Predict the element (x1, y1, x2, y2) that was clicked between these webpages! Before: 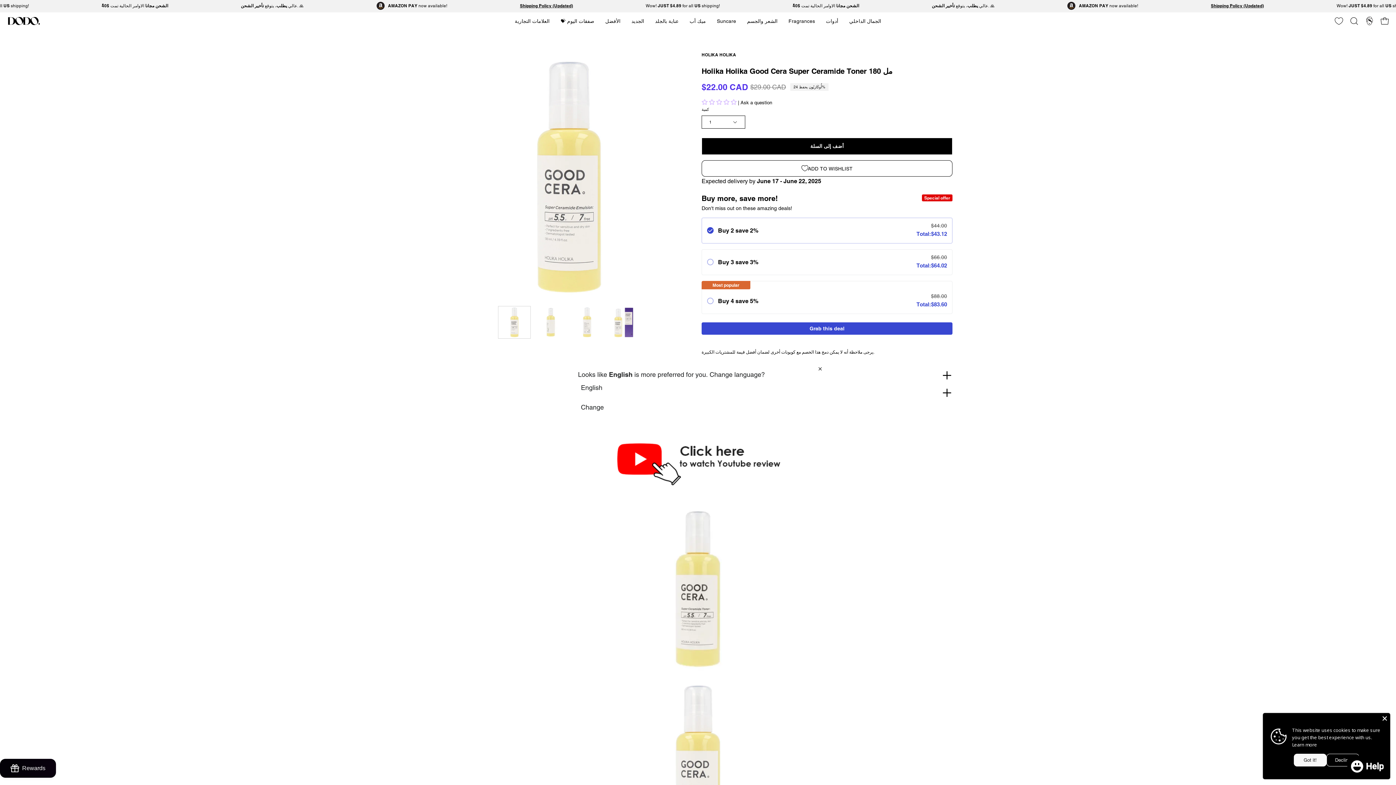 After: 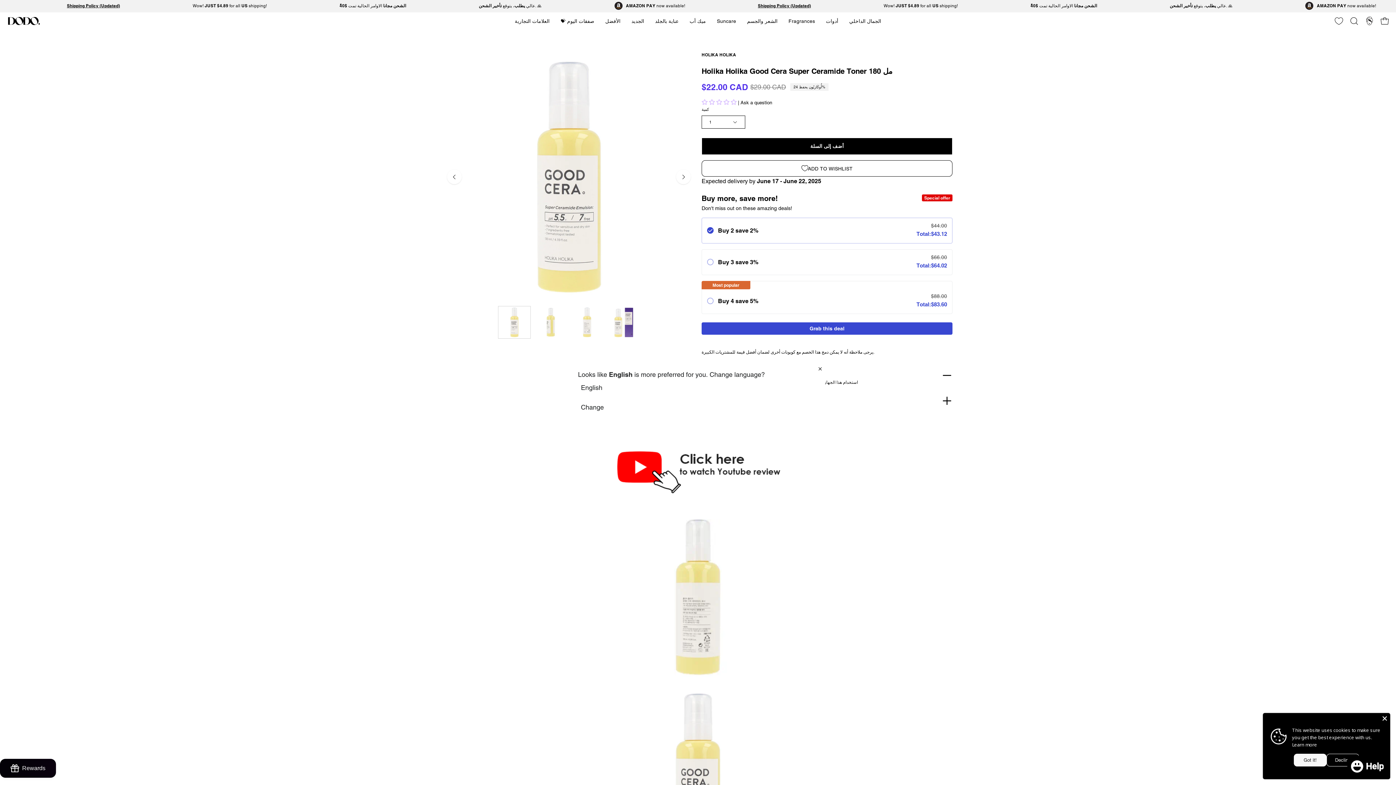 Action: bbox: (701, 370, 952, 379) label: النقل والعودة